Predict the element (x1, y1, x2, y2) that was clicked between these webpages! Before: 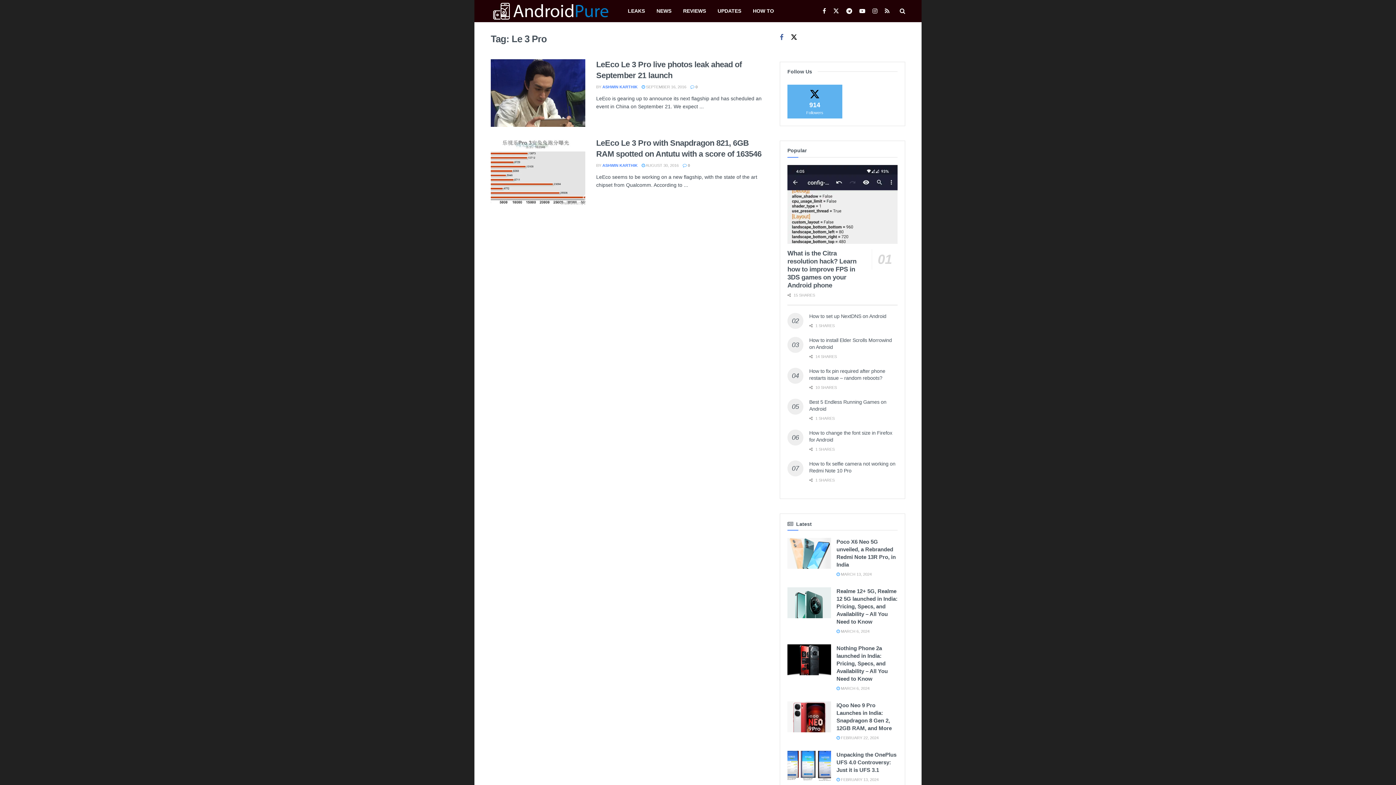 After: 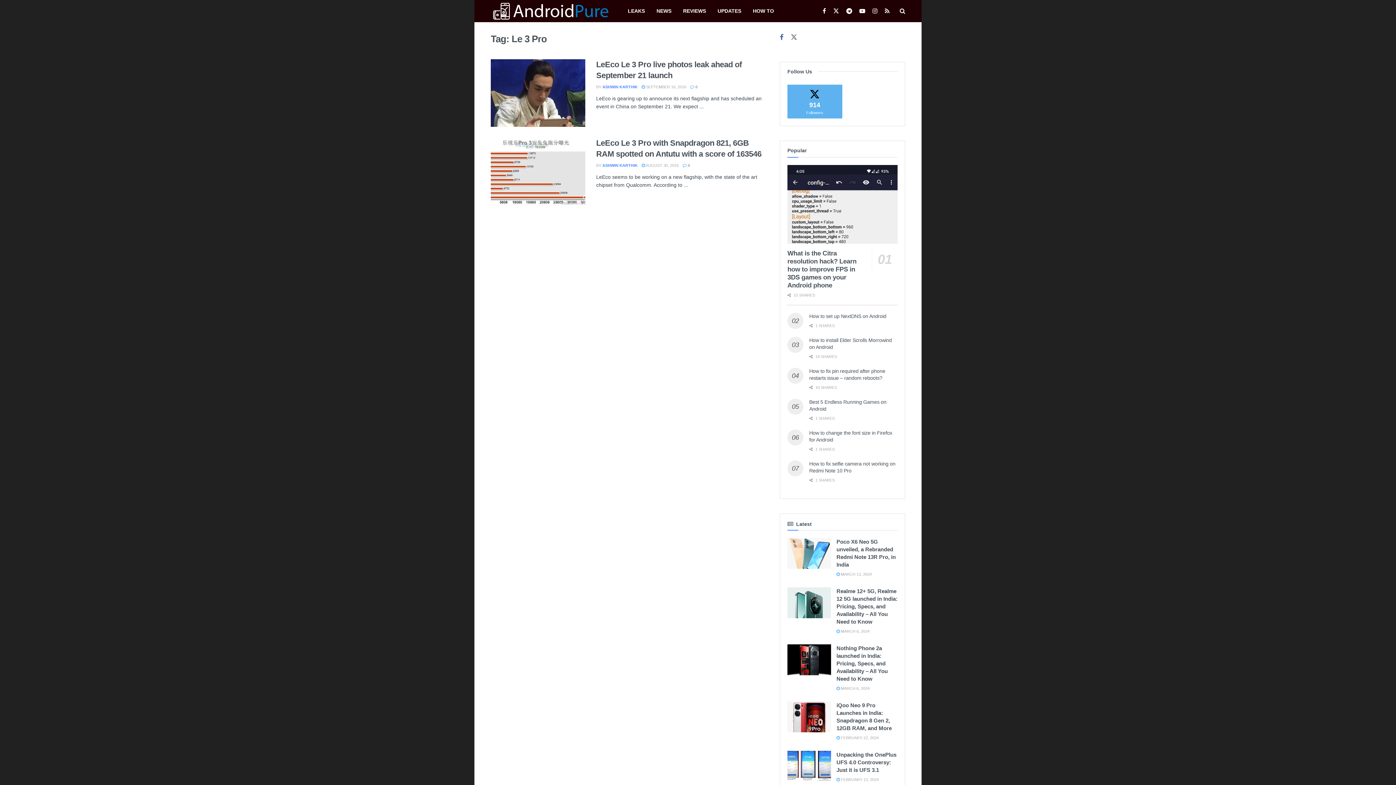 Action: label: Find us on Twitter bbox: (790, 33, 797, 41)